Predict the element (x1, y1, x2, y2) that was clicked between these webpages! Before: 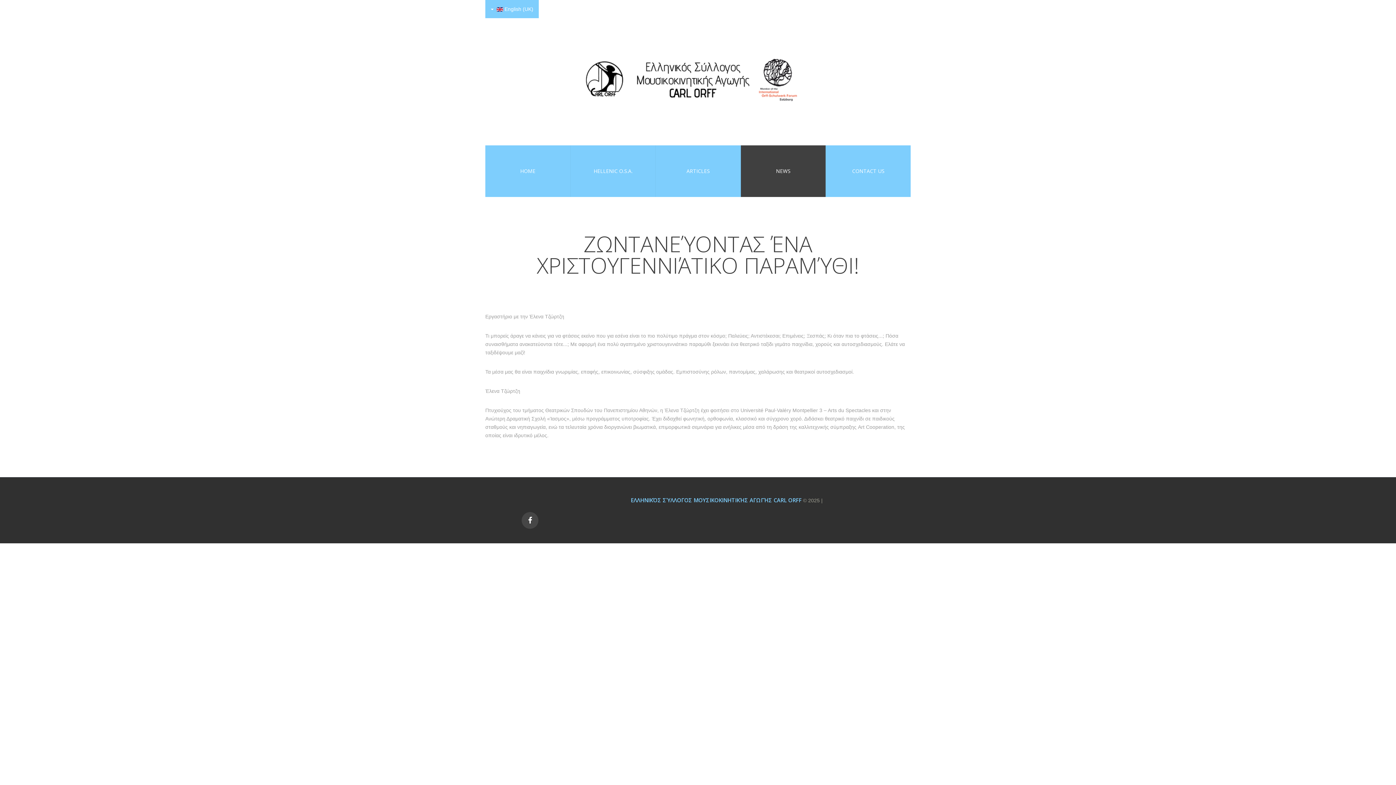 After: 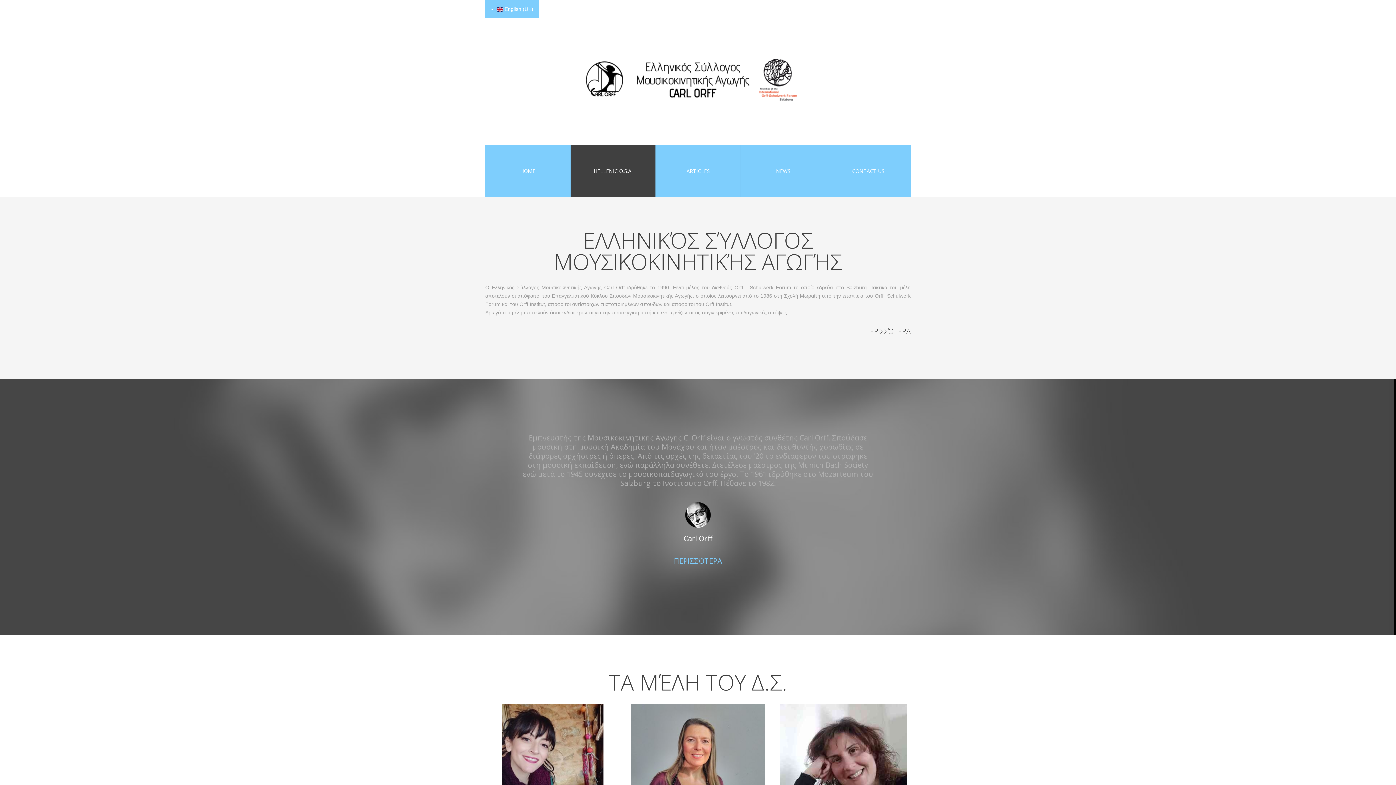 Action: bbox: (570, 145, 655, 197) label: HELLENIC O.S.A.